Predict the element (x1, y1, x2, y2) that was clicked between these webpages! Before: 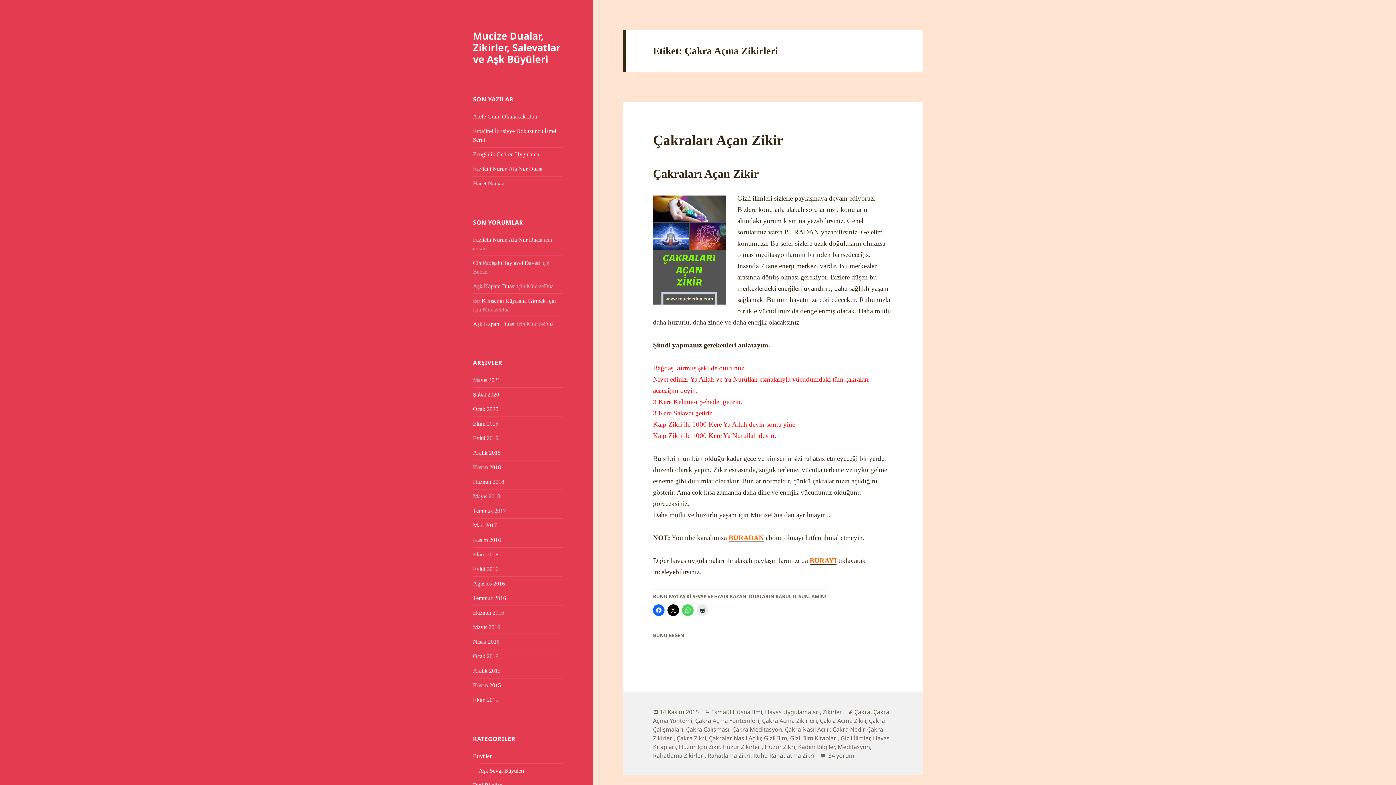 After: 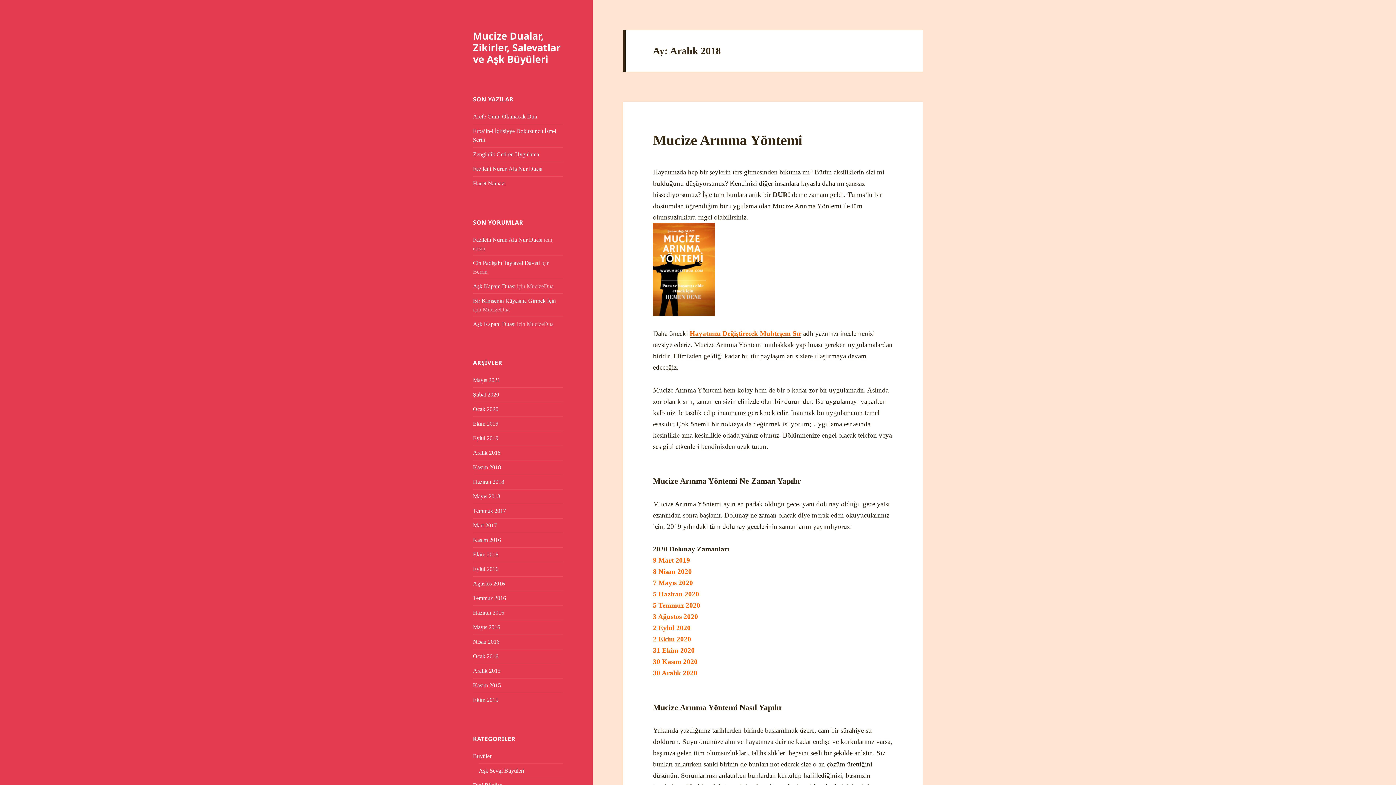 Action: bbox: (473, 449, 500, 456) label: Aralık 2018